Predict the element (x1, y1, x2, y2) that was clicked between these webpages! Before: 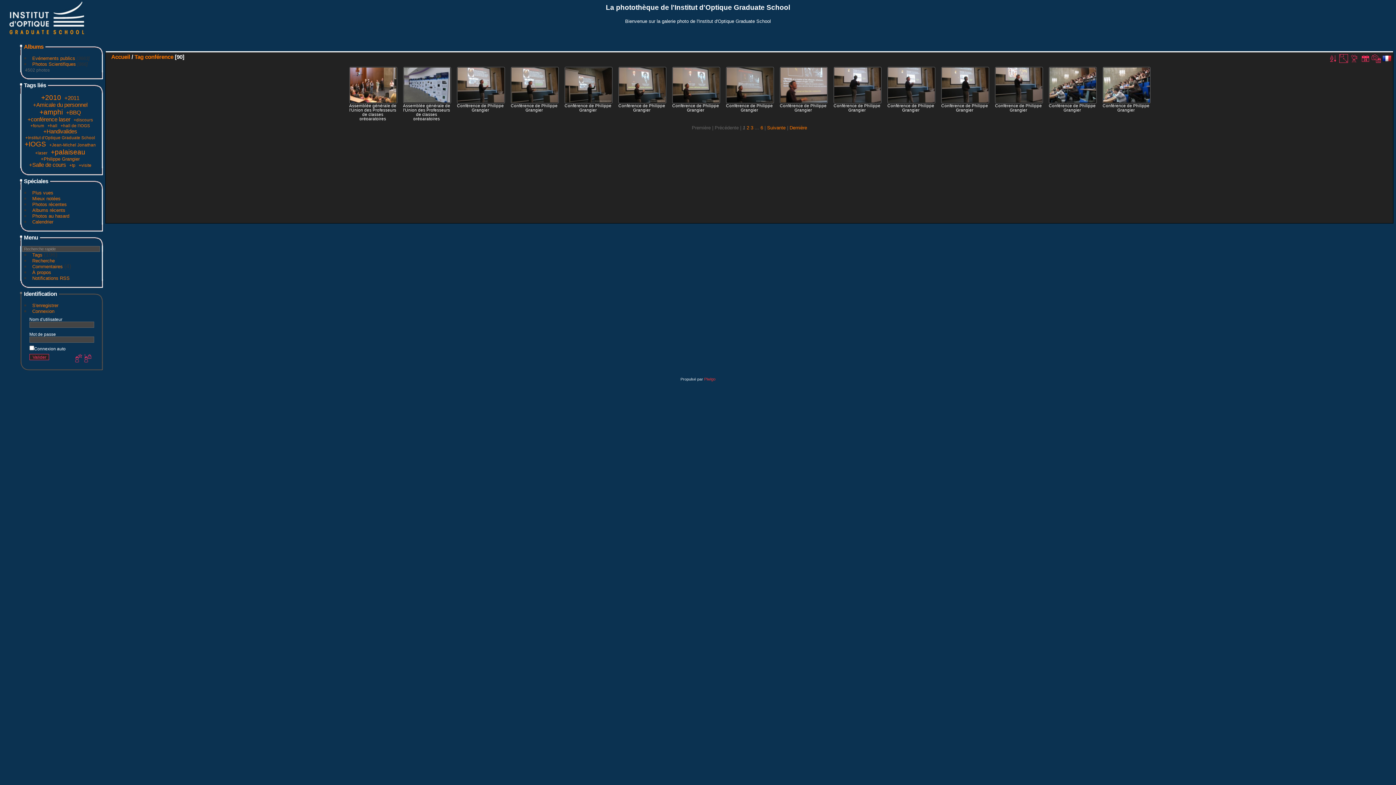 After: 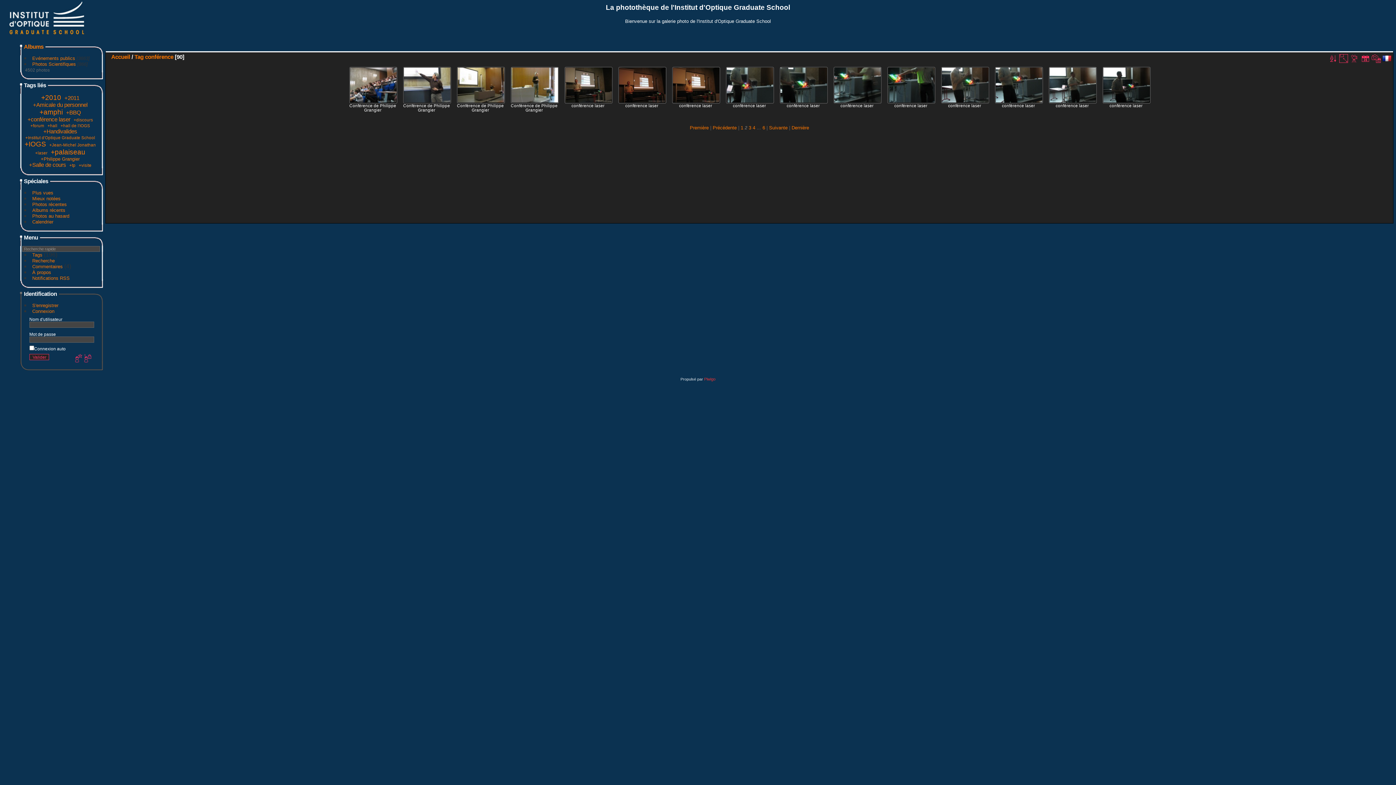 Action: bbox: (767, 124, 785, 130) label: Suivante